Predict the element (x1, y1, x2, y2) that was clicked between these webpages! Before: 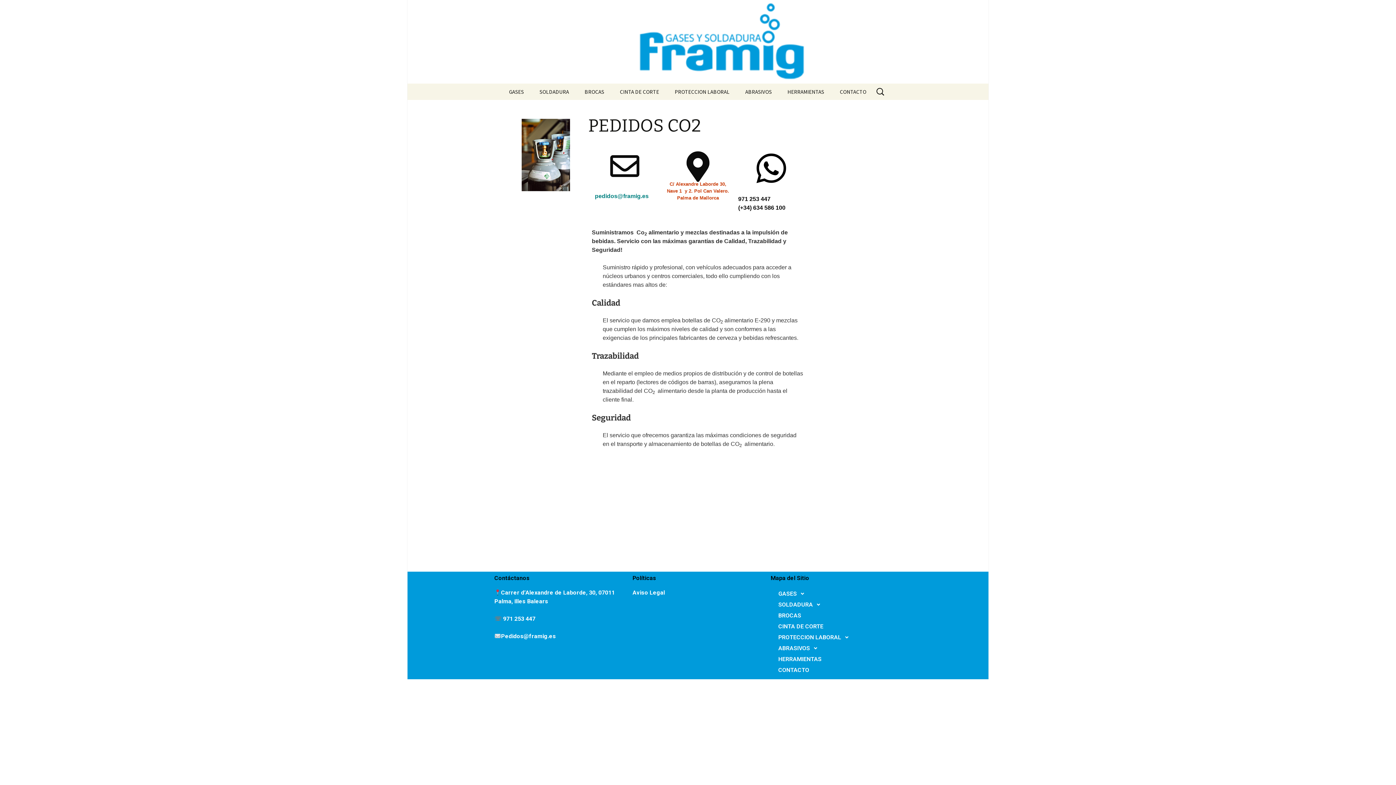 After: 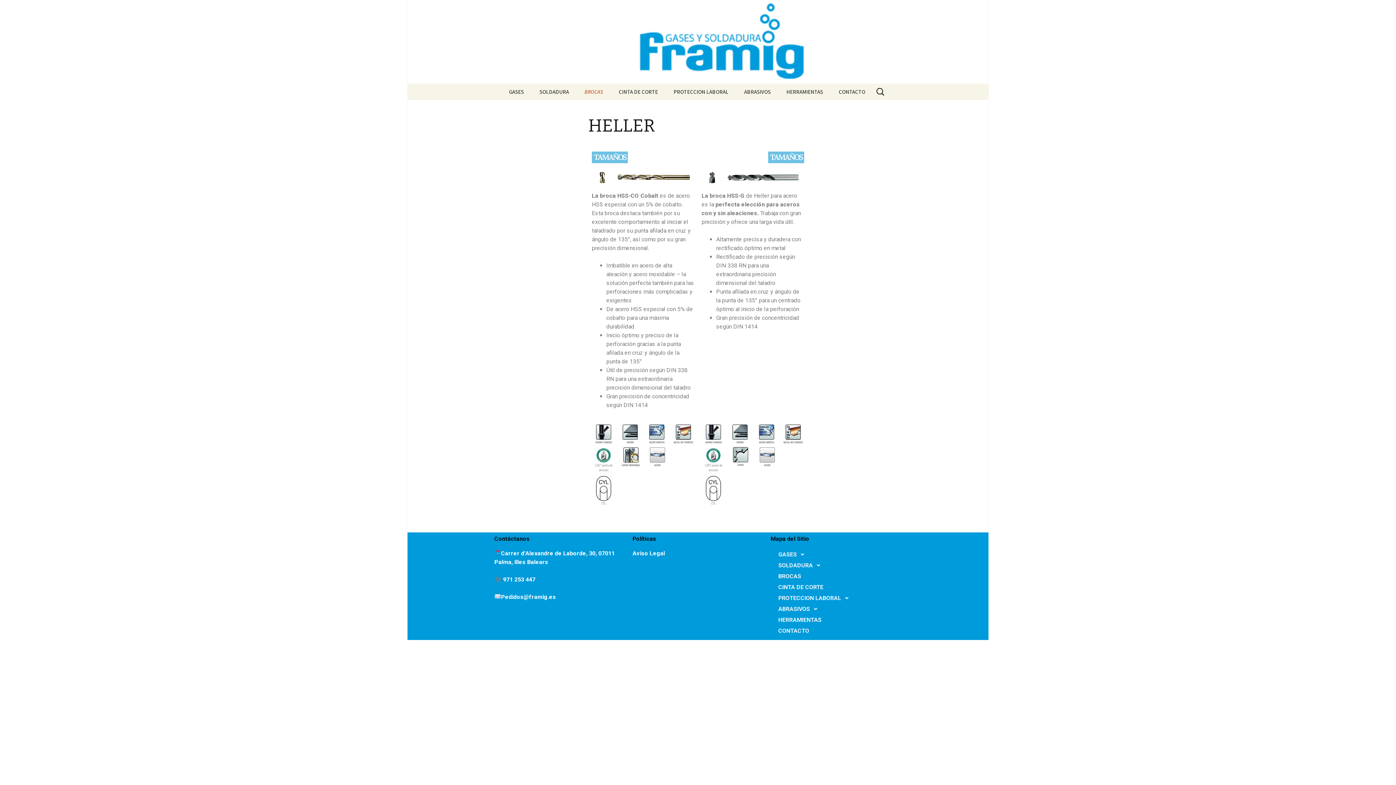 Action: bbox: (770, 610, 901, 621) label: BROCAS